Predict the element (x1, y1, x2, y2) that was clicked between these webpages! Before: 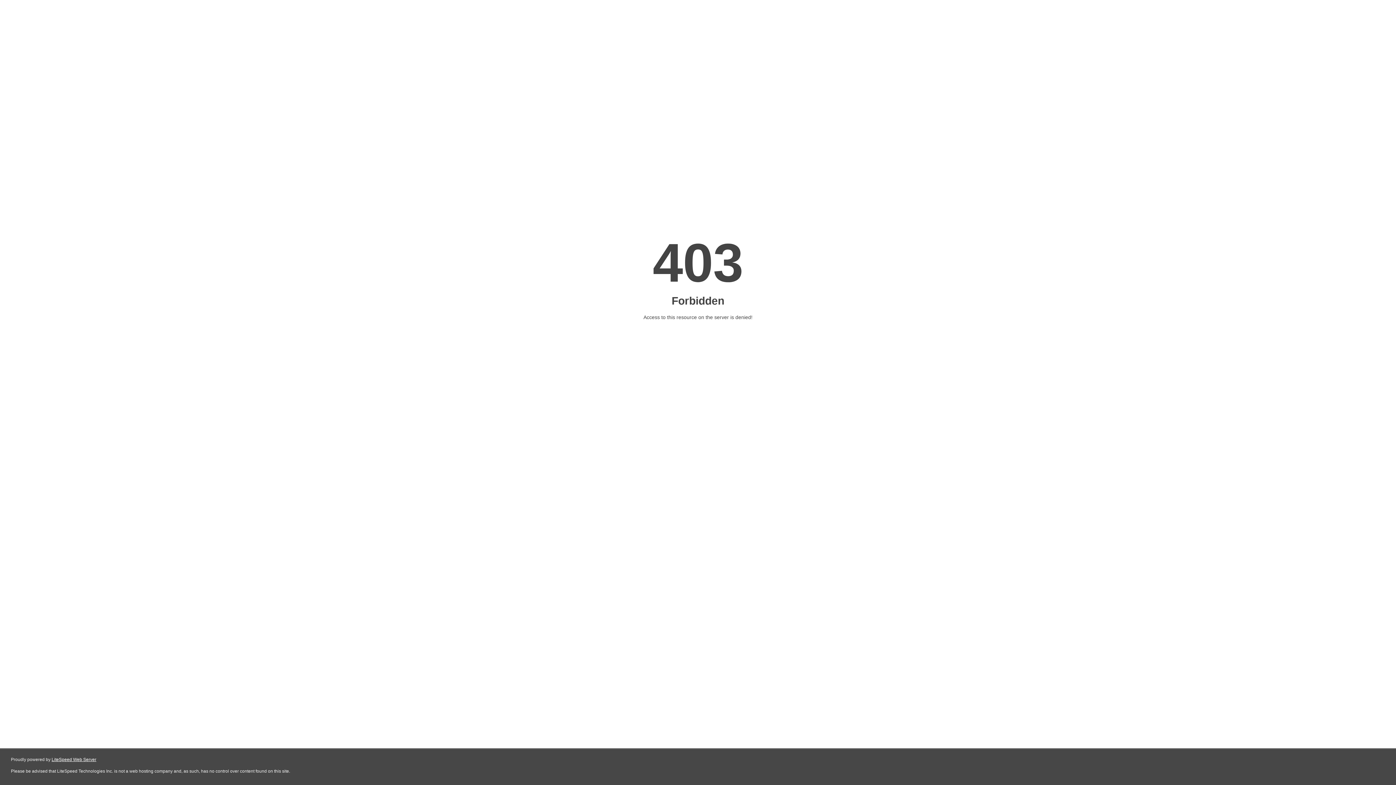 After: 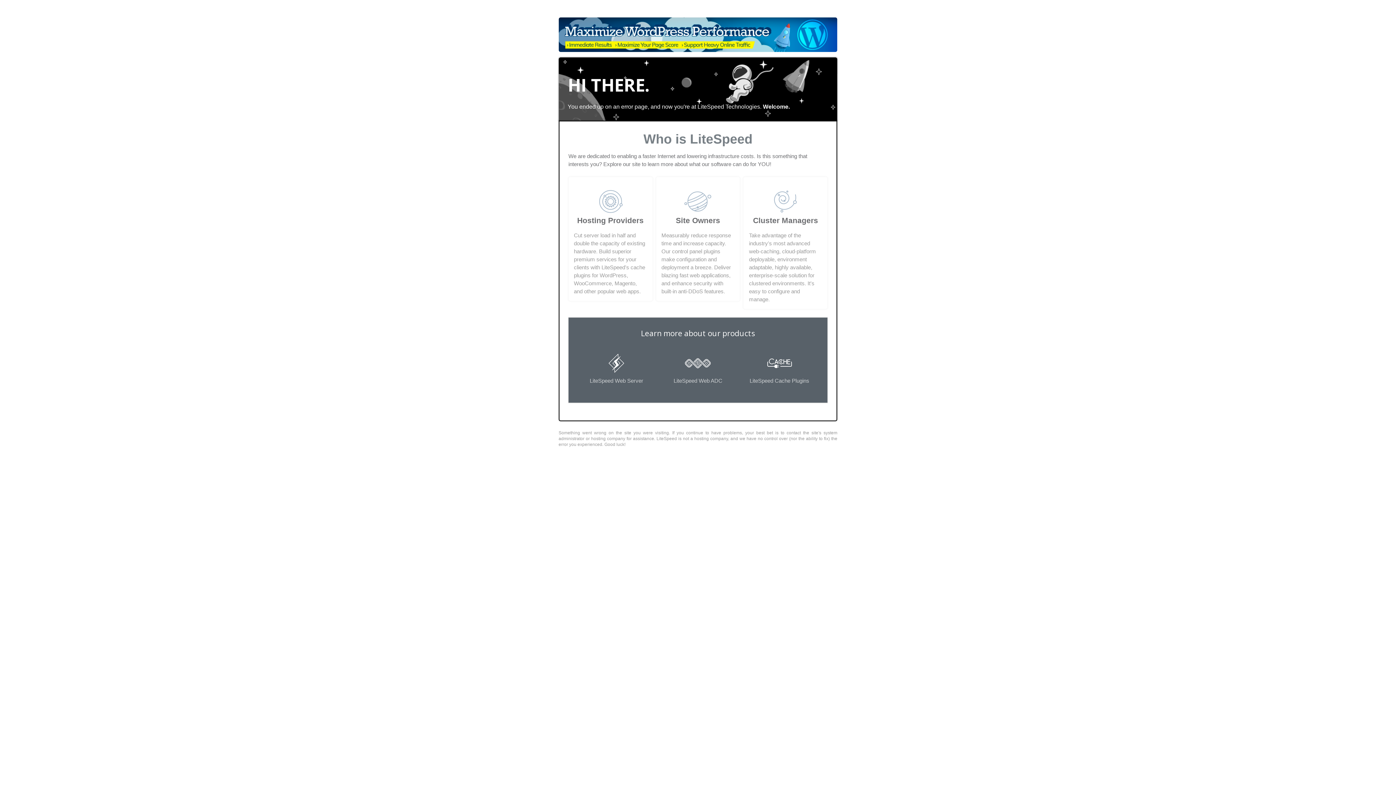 Action: label: LiteSpeed Web Server bbox: (51, 757, 96, 762)